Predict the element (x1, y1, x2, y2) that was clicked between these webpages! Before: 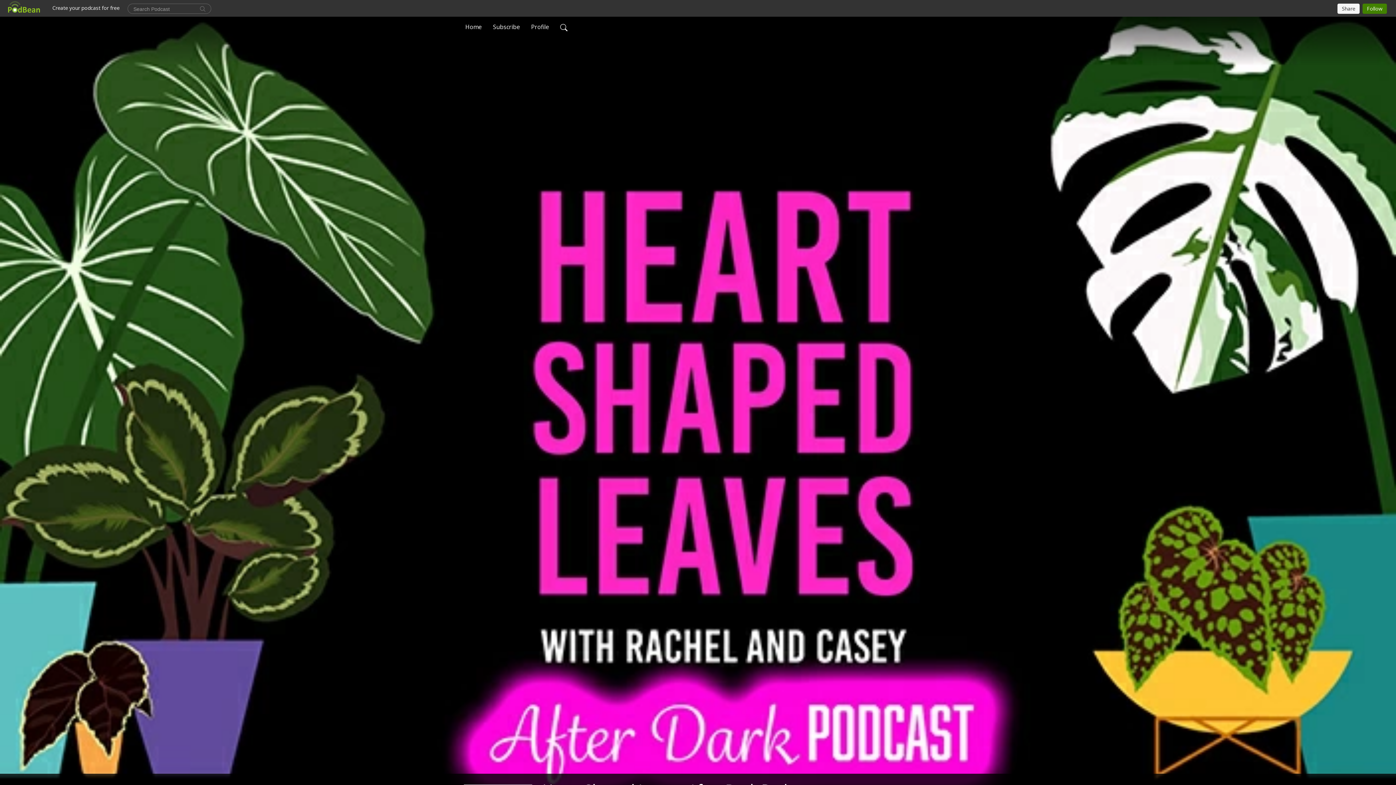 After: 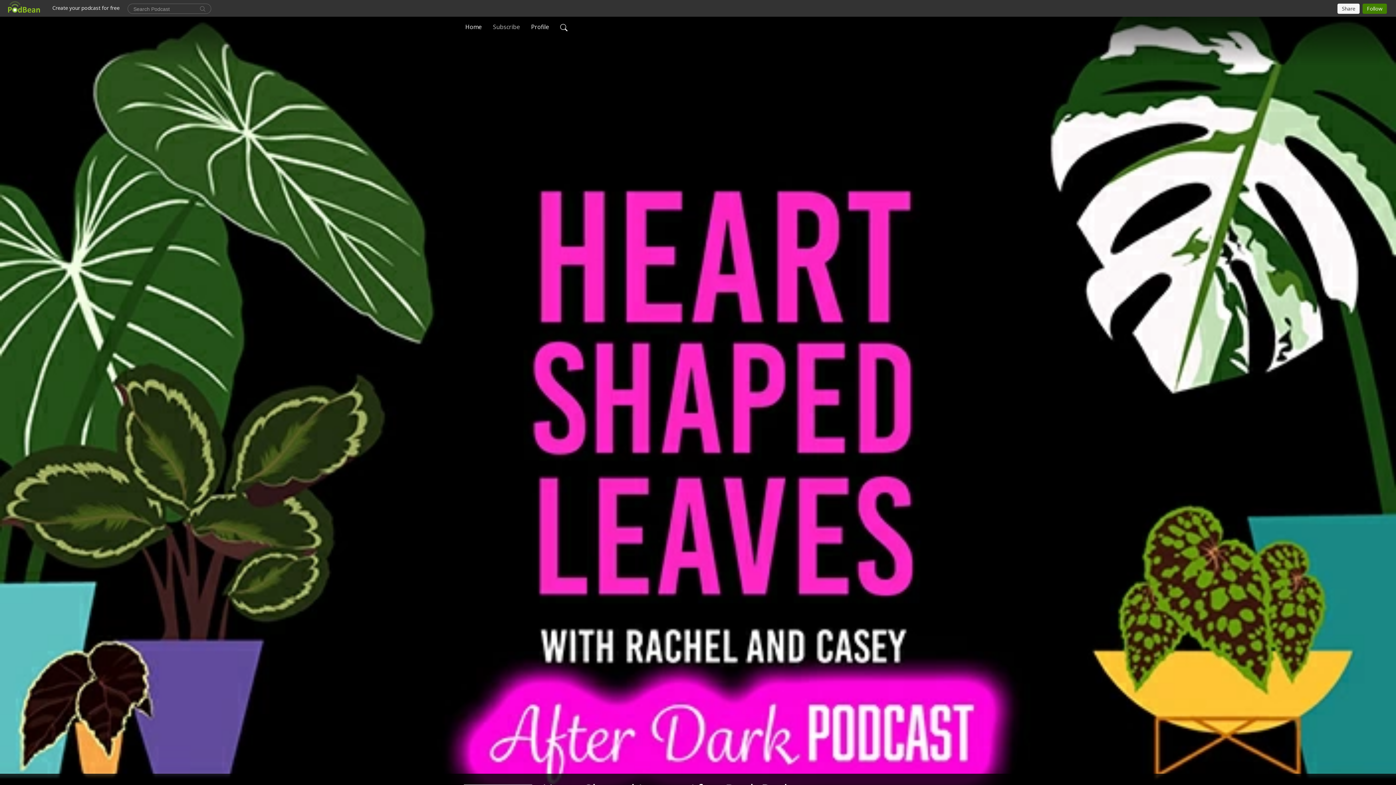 Action: bbox: (490, 19, 522, 34) label: Subscribe